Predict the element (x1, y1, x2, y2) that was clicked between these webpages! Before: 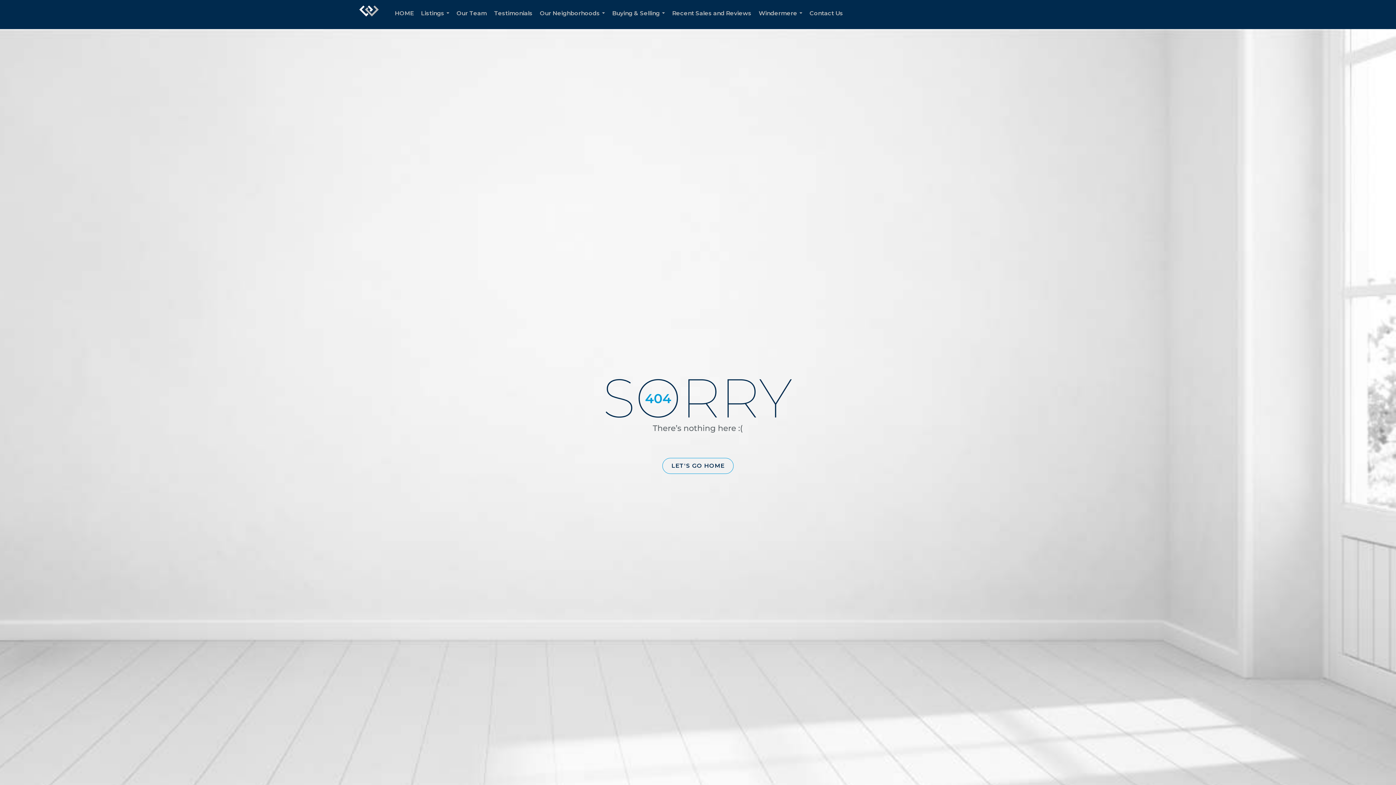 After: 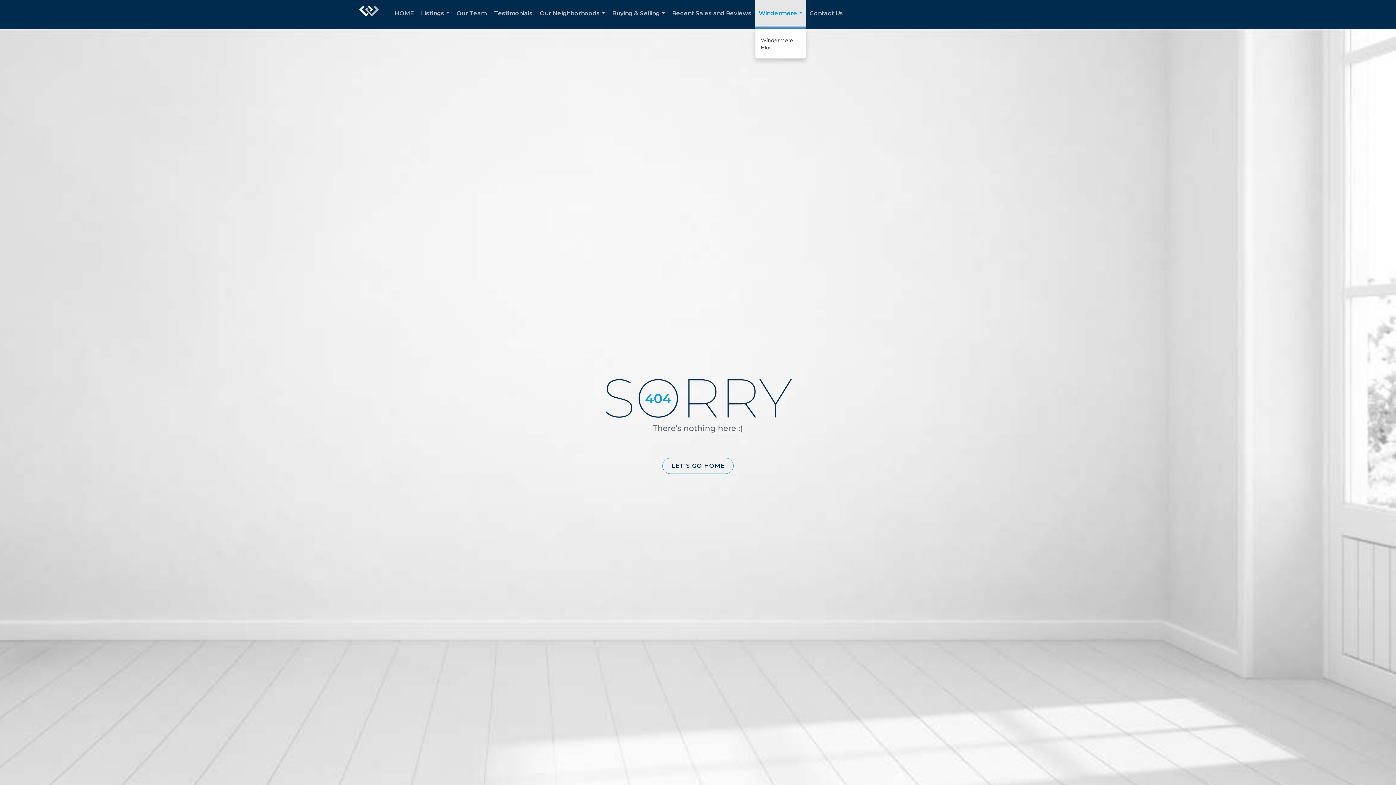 Action: label: Windermere... bbox: (755, 0, 806, 29)